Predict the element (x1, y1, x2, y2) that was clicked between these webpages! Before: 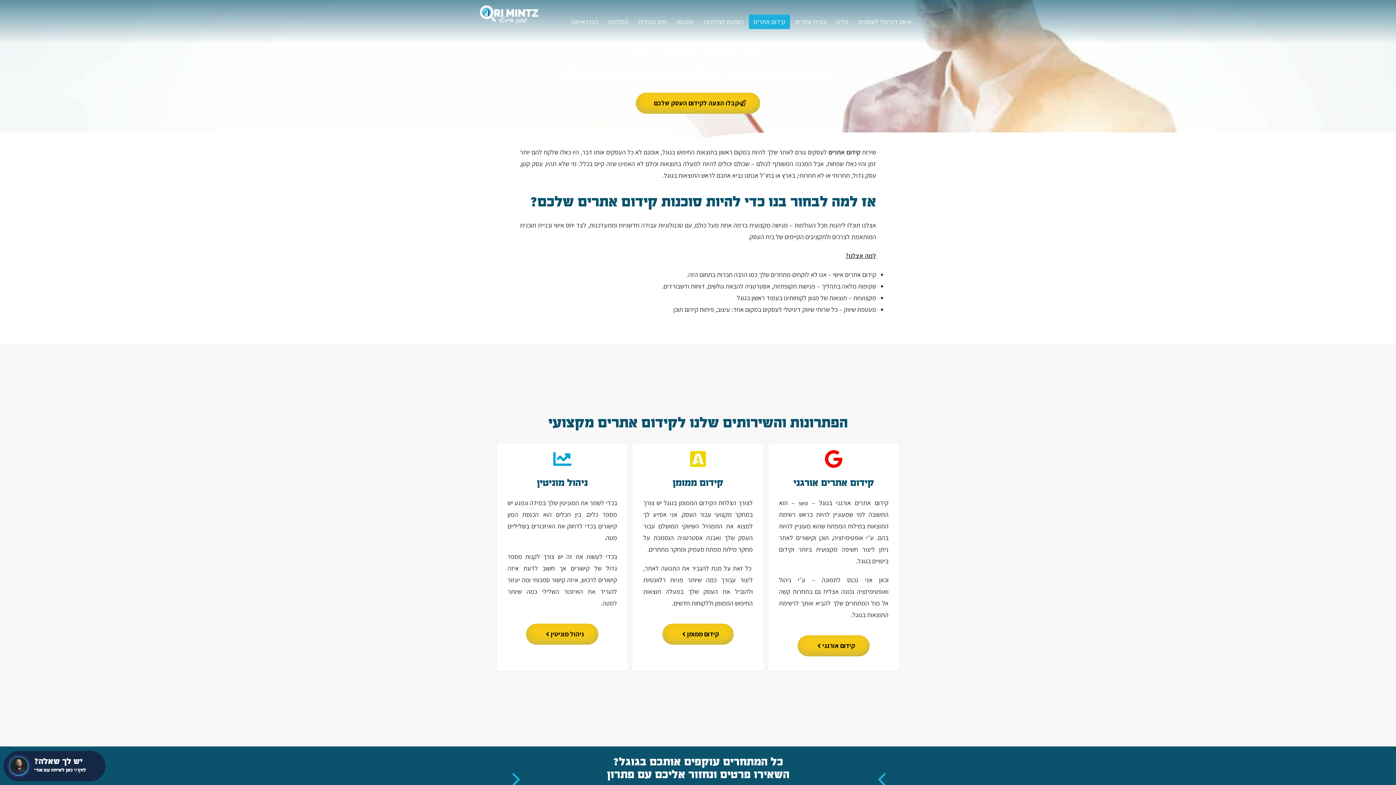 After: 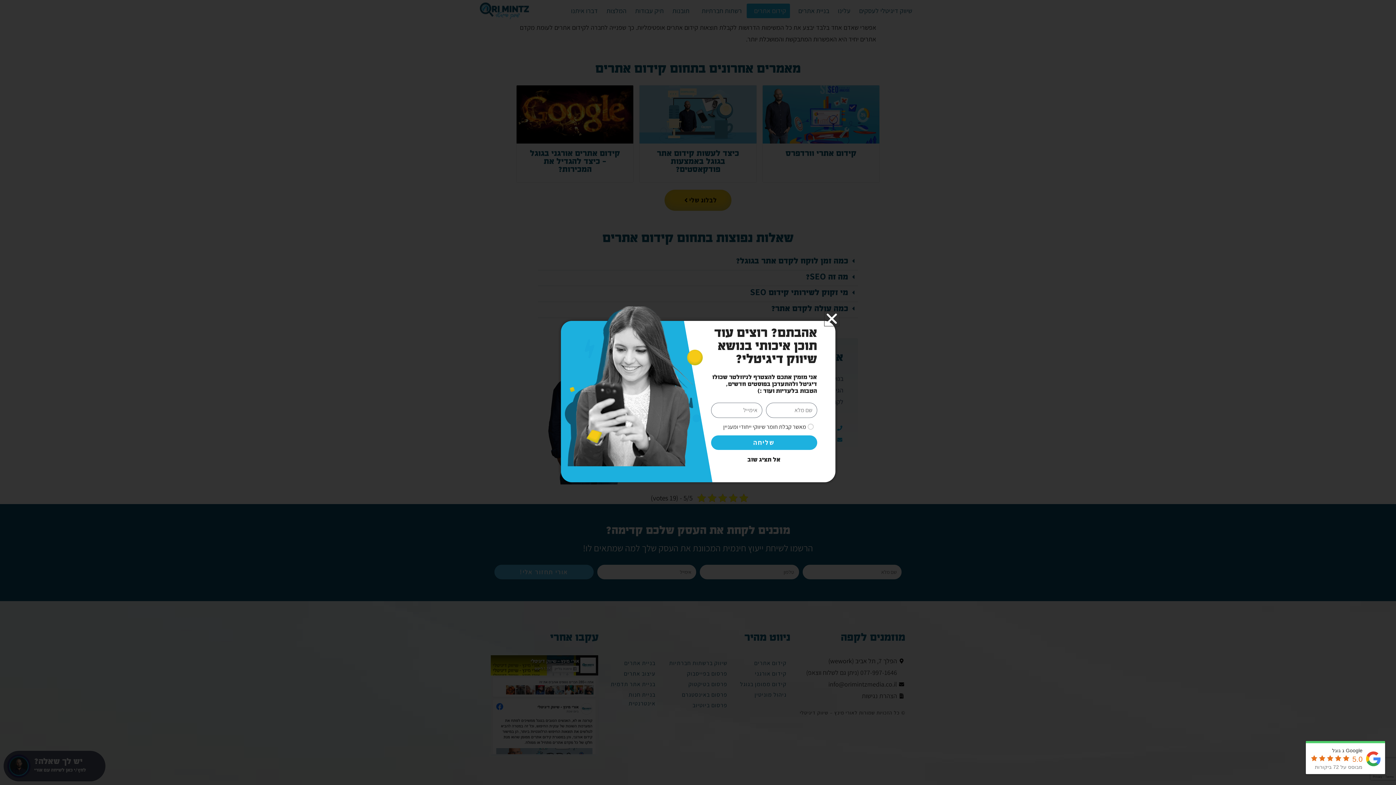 Action: bbox: (567, 14, 603, 29) label: דברו איתנו